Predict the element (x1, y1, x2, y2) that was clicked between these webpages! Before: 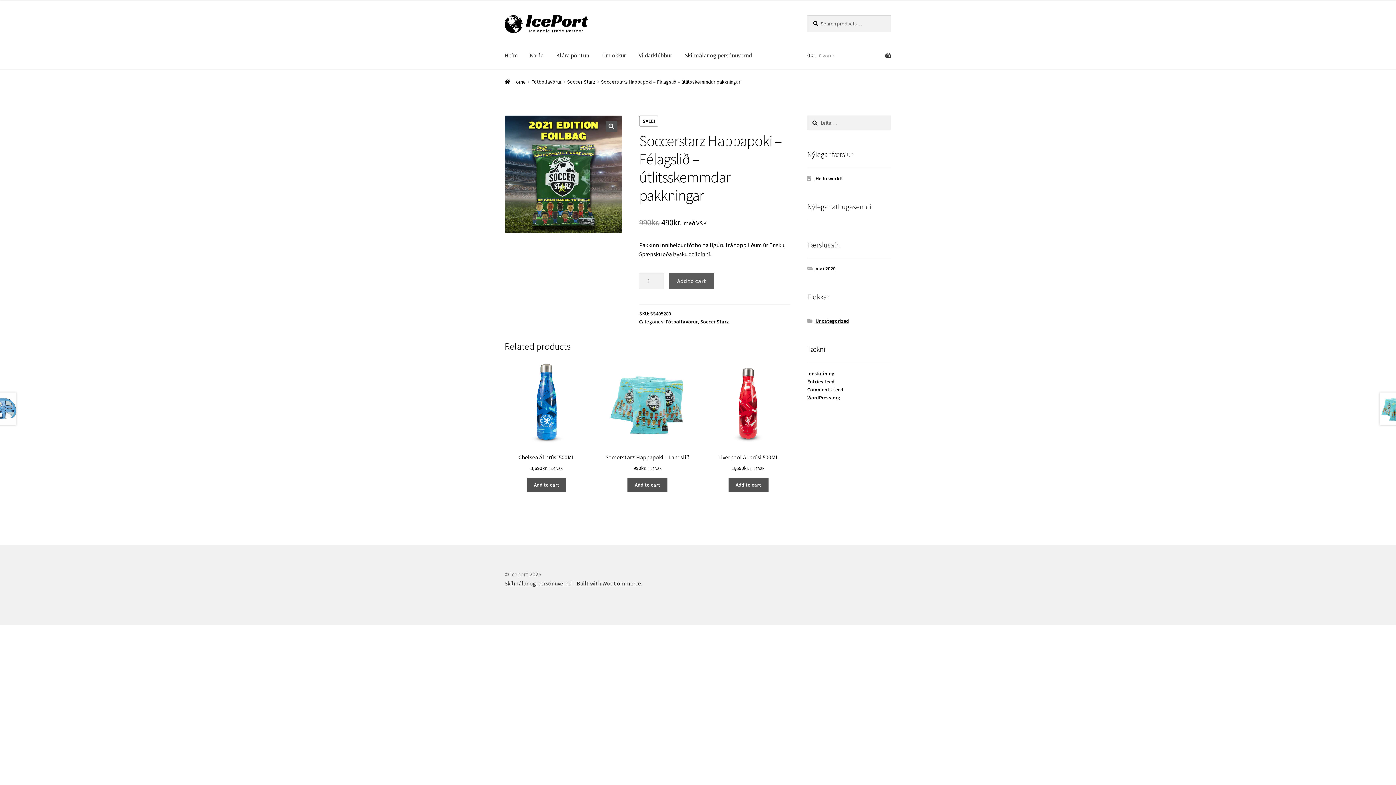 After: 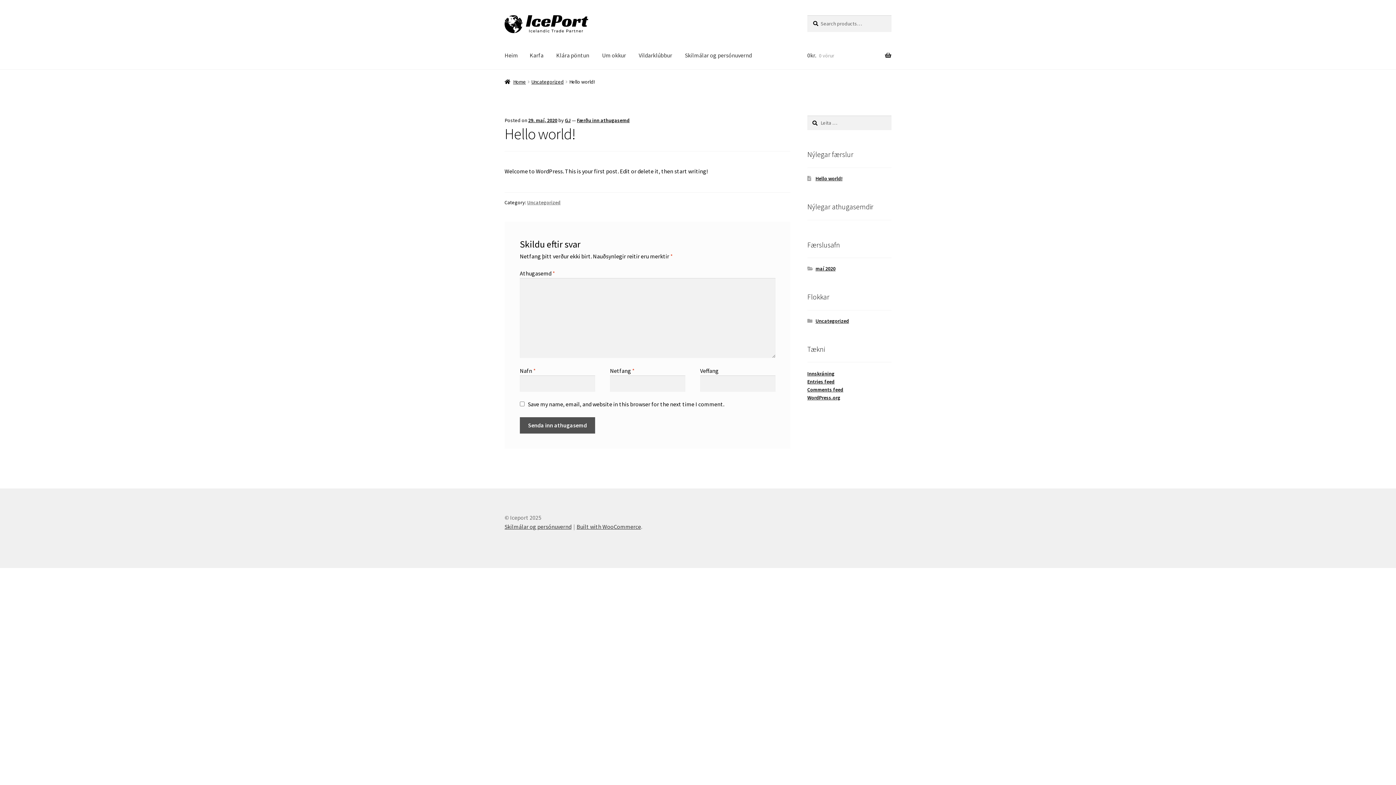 Action: label: Hello world! bbox: (815, 175, 842, 181)